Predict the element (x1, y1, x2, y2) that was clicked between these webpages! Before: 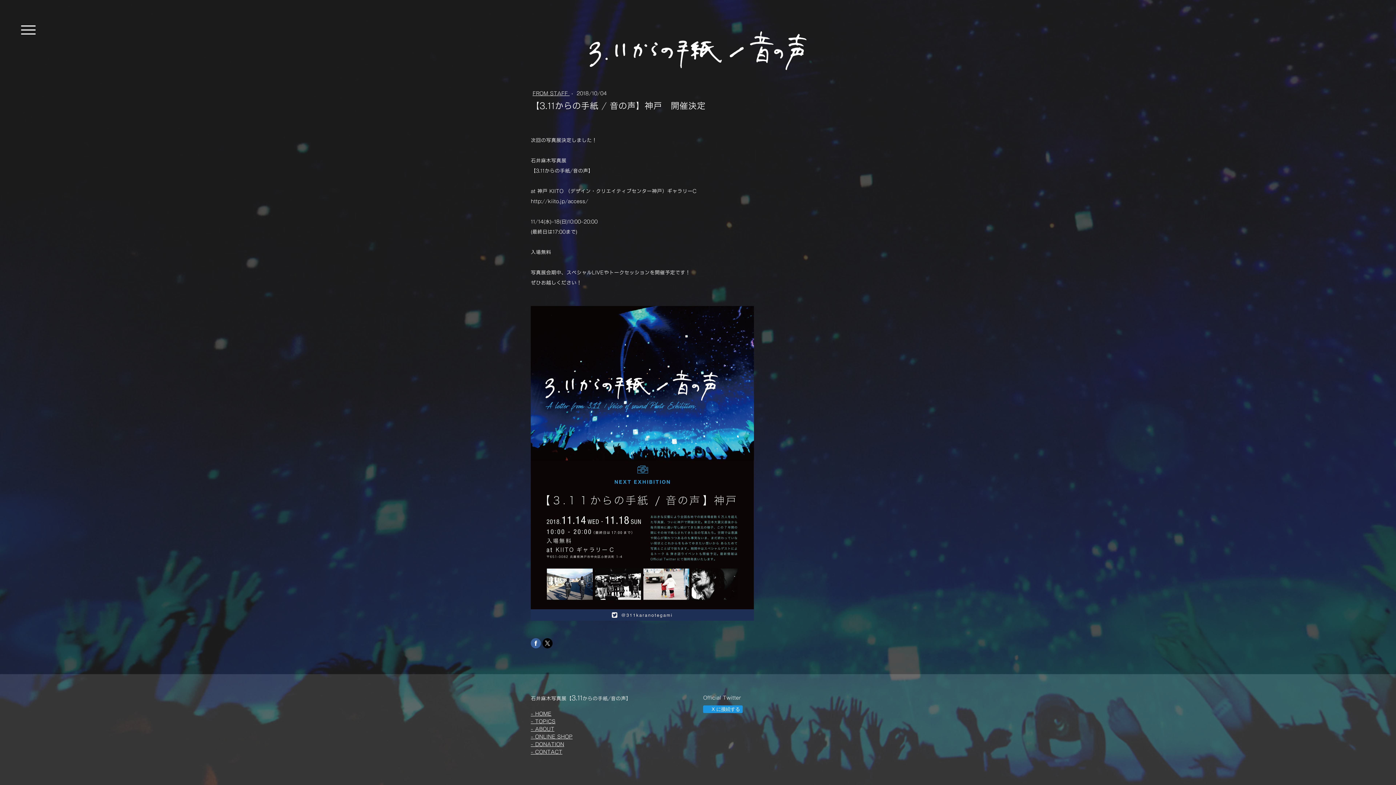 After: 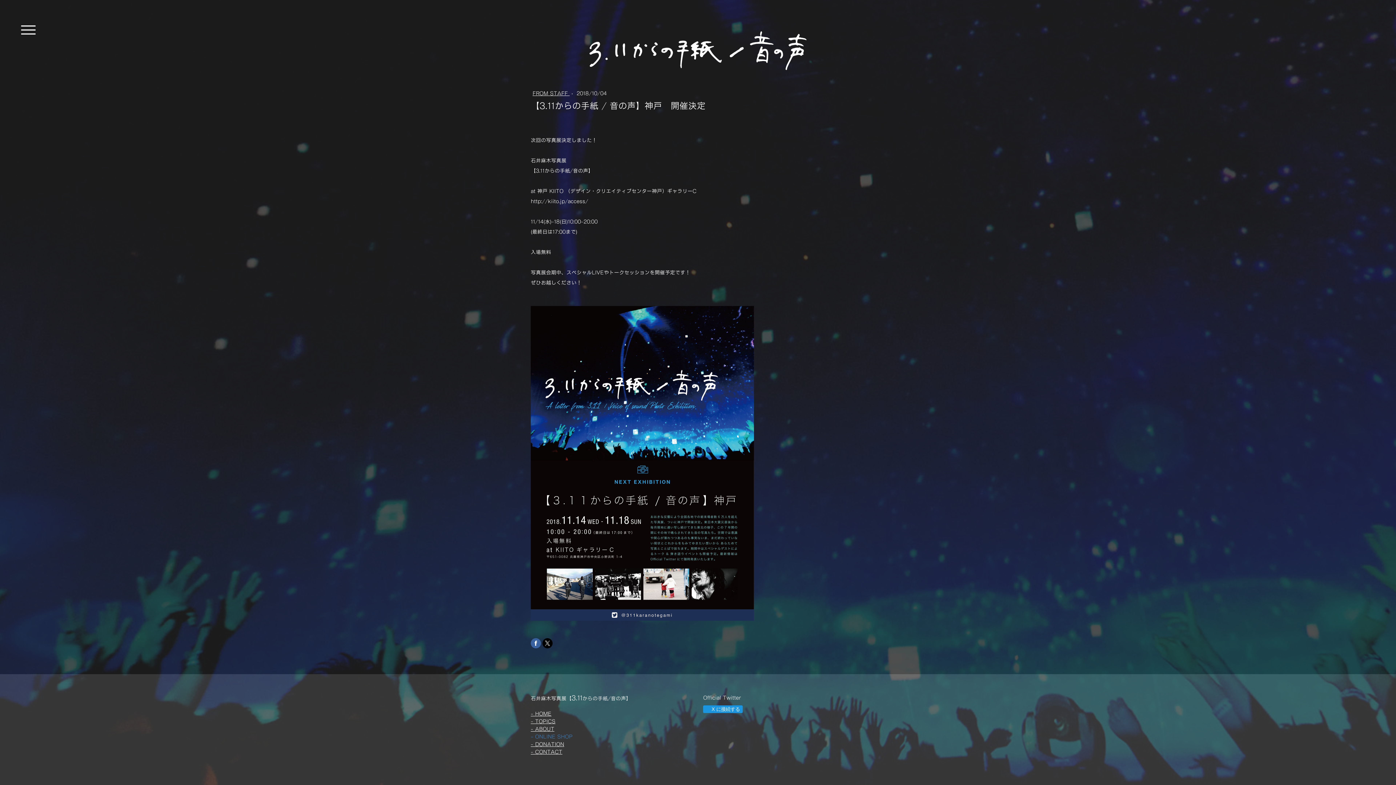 Action: label: – ONLINE SHOP bbox: (530, 734, 572, 739)